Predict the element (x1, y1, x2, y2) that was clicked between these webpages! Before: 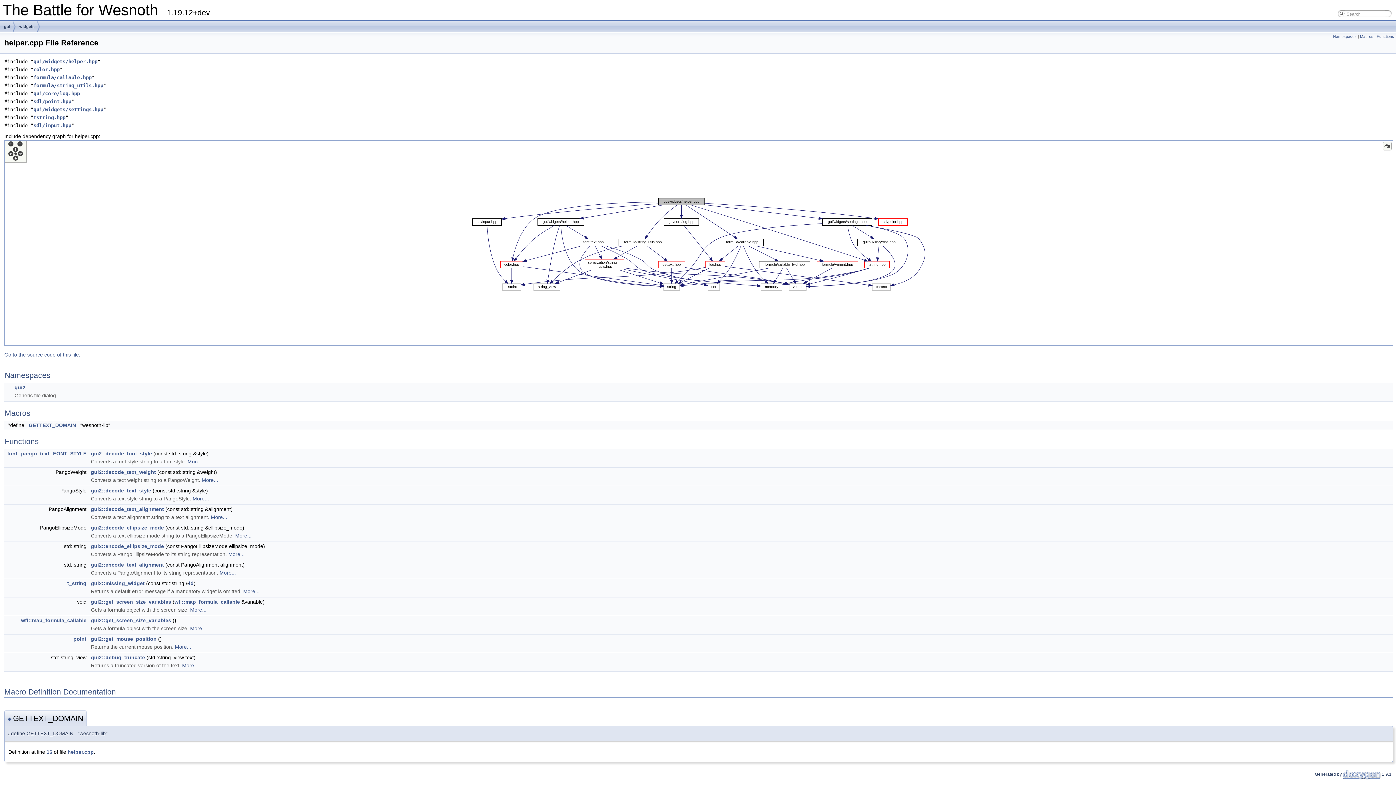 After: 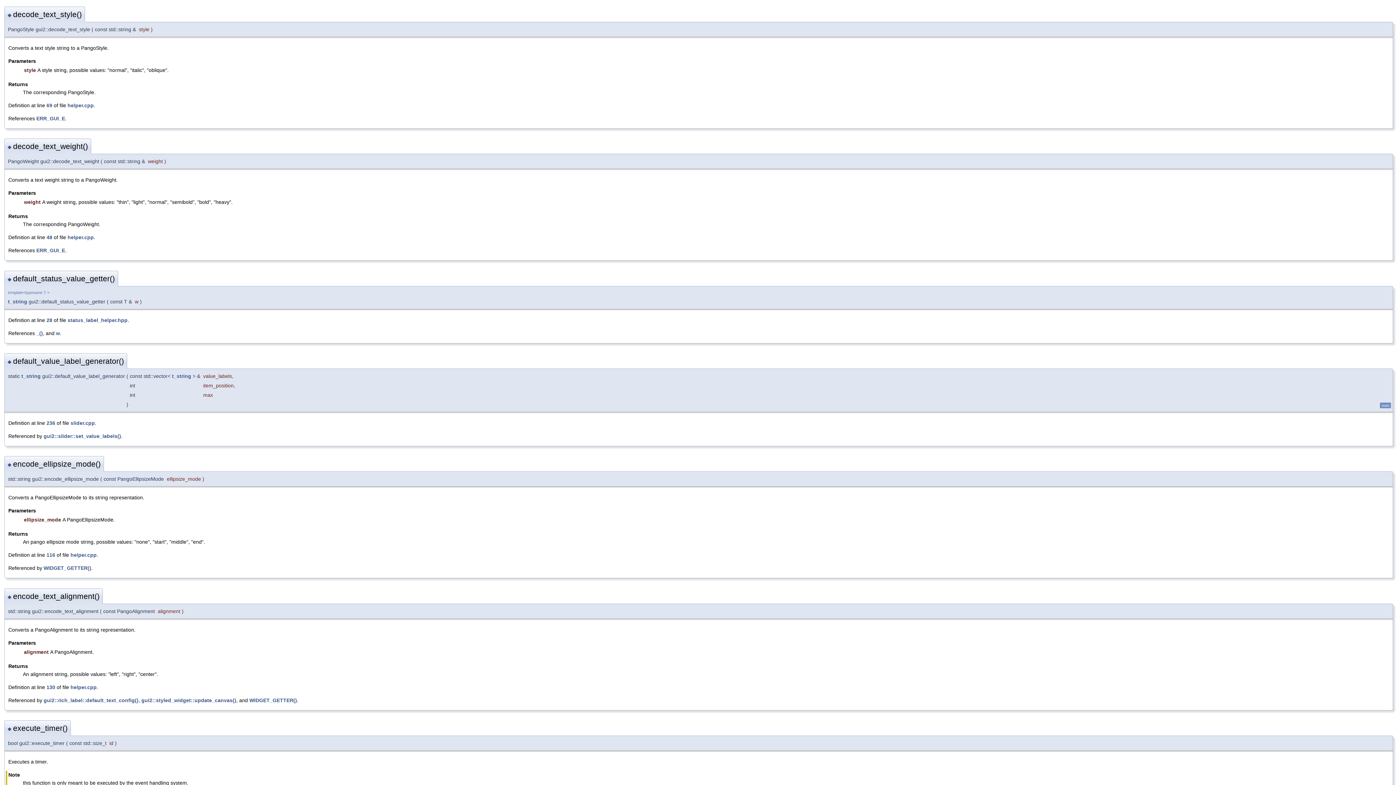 Action: label: More... bbox: (192, 496, 209, 501)